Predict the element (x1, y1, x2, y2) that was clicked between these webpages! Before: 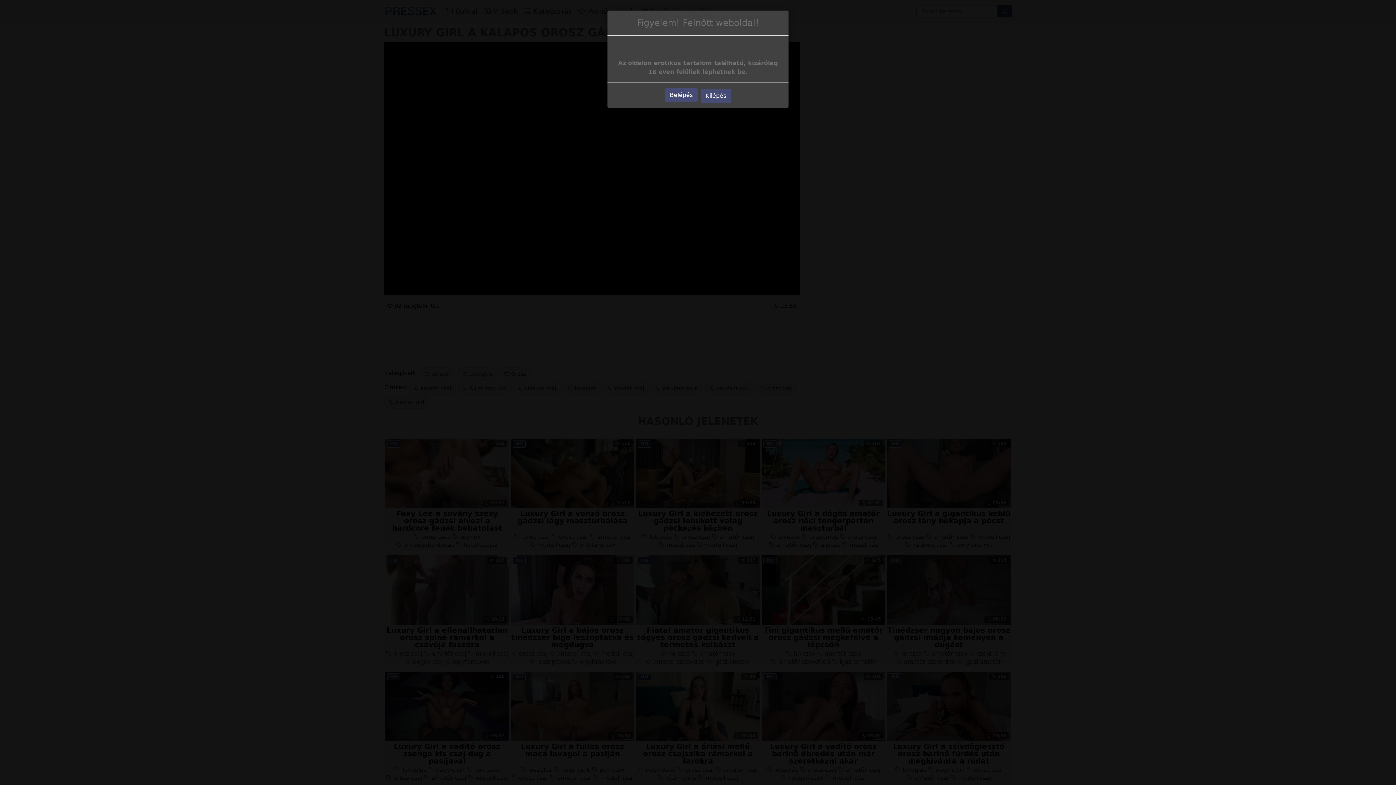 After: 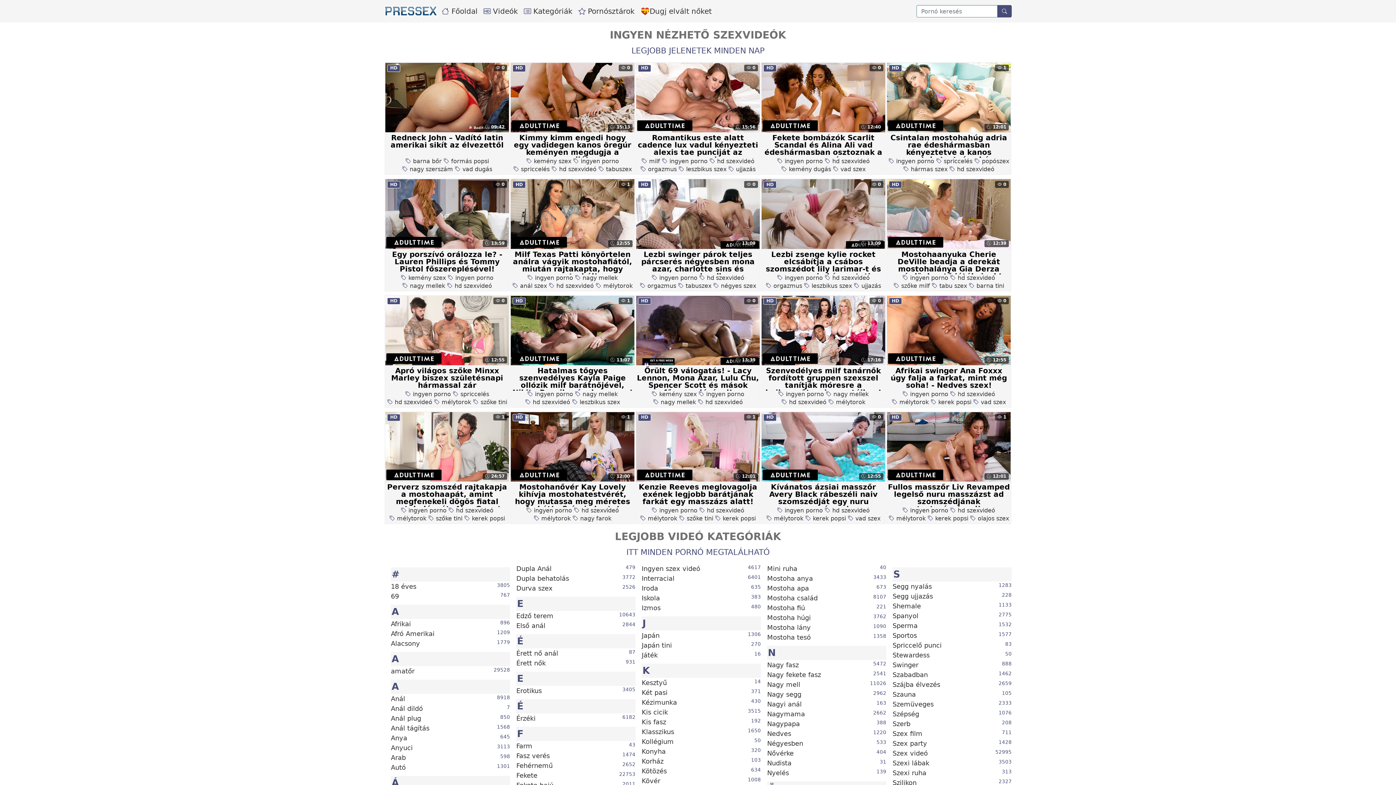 Action: bbox: (665, 88, 697, 102) label: Belépés